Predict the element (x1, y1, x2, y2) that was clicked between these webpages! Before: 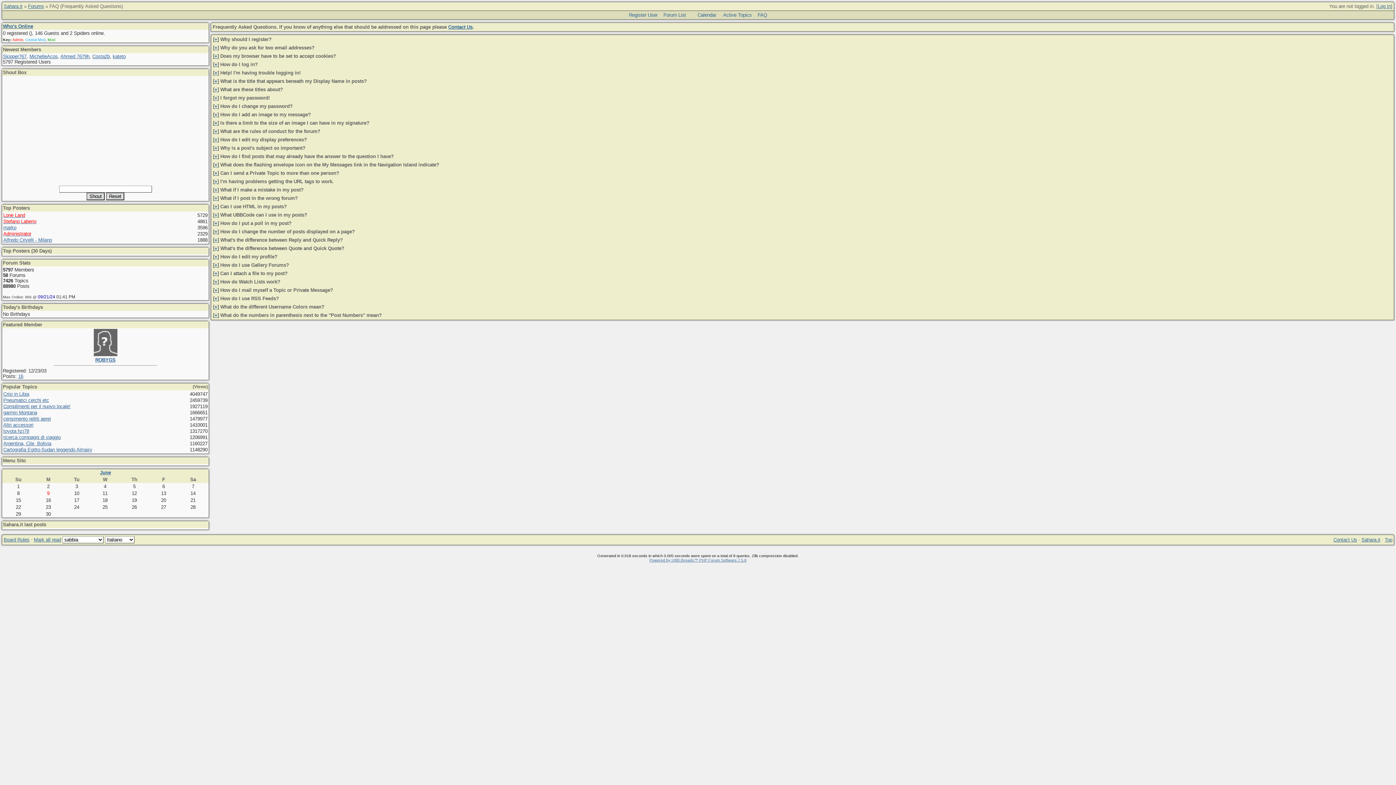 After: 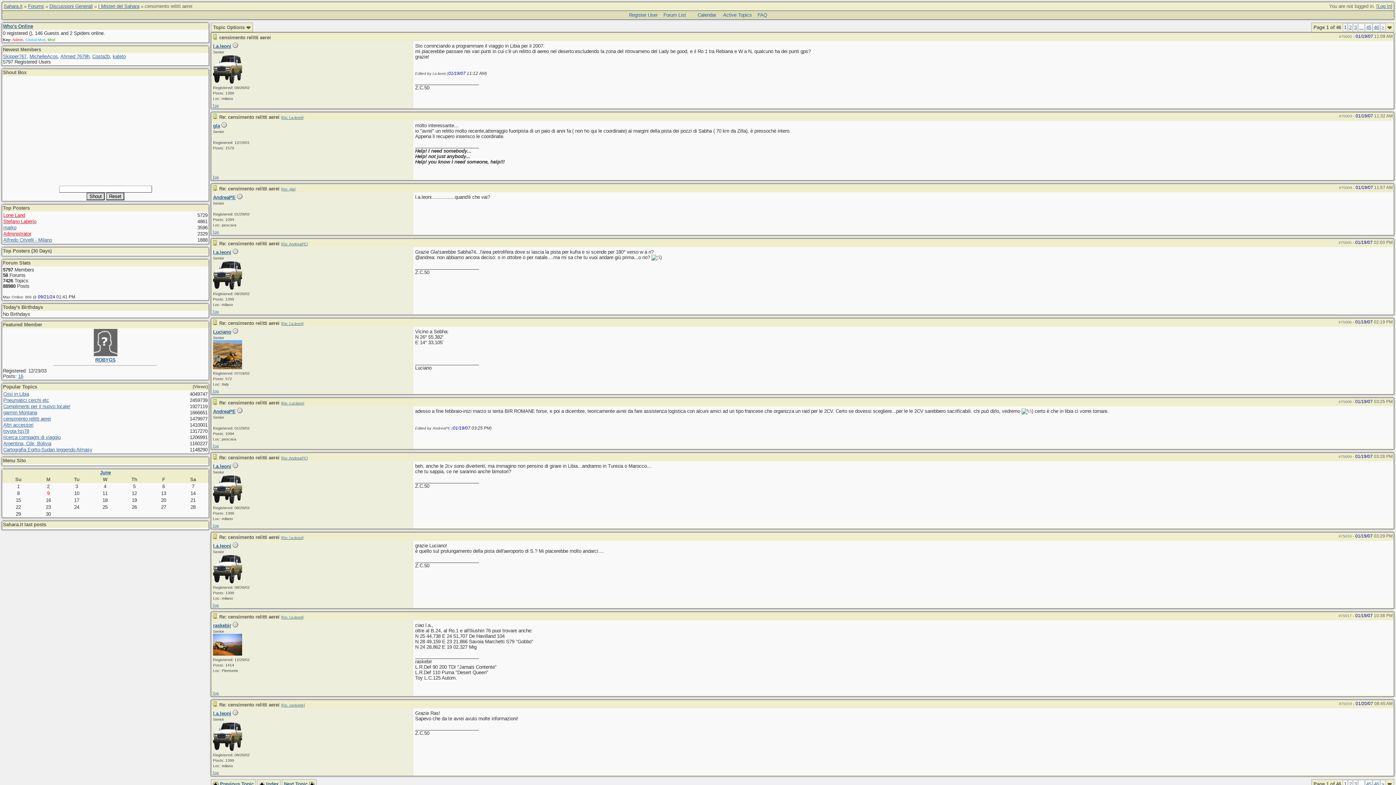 Action: label: censimento relitti aerei bbox: (3, 416, 50, 421)